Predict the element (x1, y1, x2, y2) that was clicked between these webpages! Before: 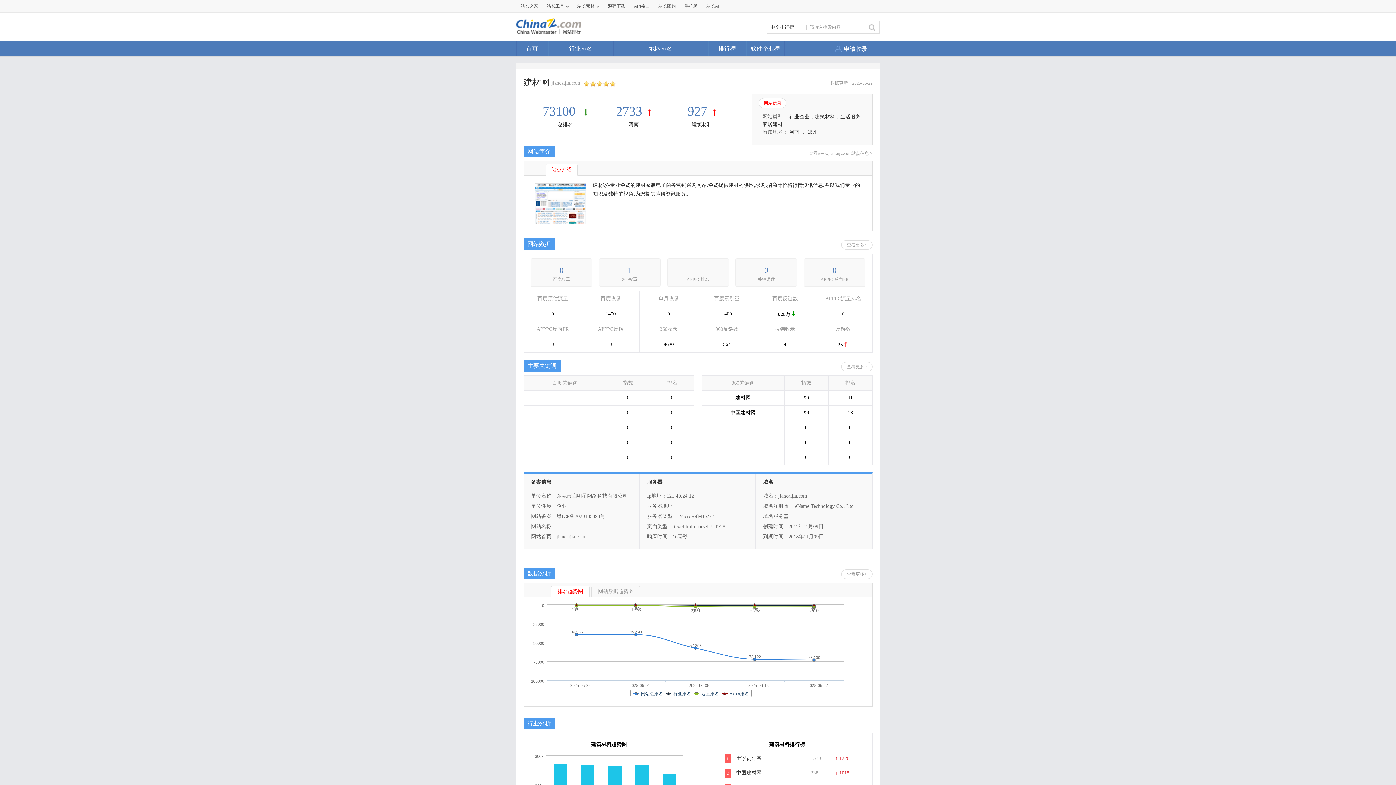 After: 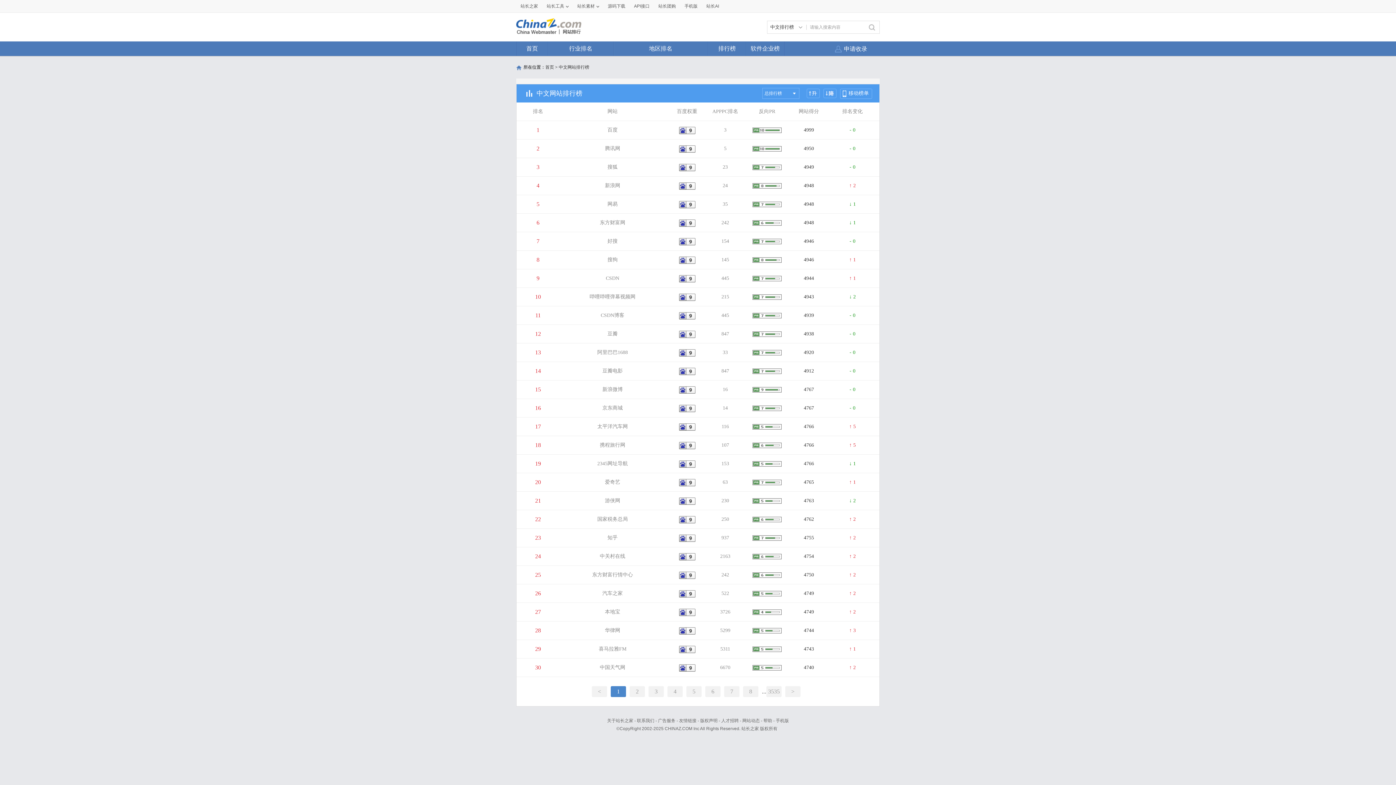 Action: label: 排行榜 bbox: (708, 41, 746, 56)